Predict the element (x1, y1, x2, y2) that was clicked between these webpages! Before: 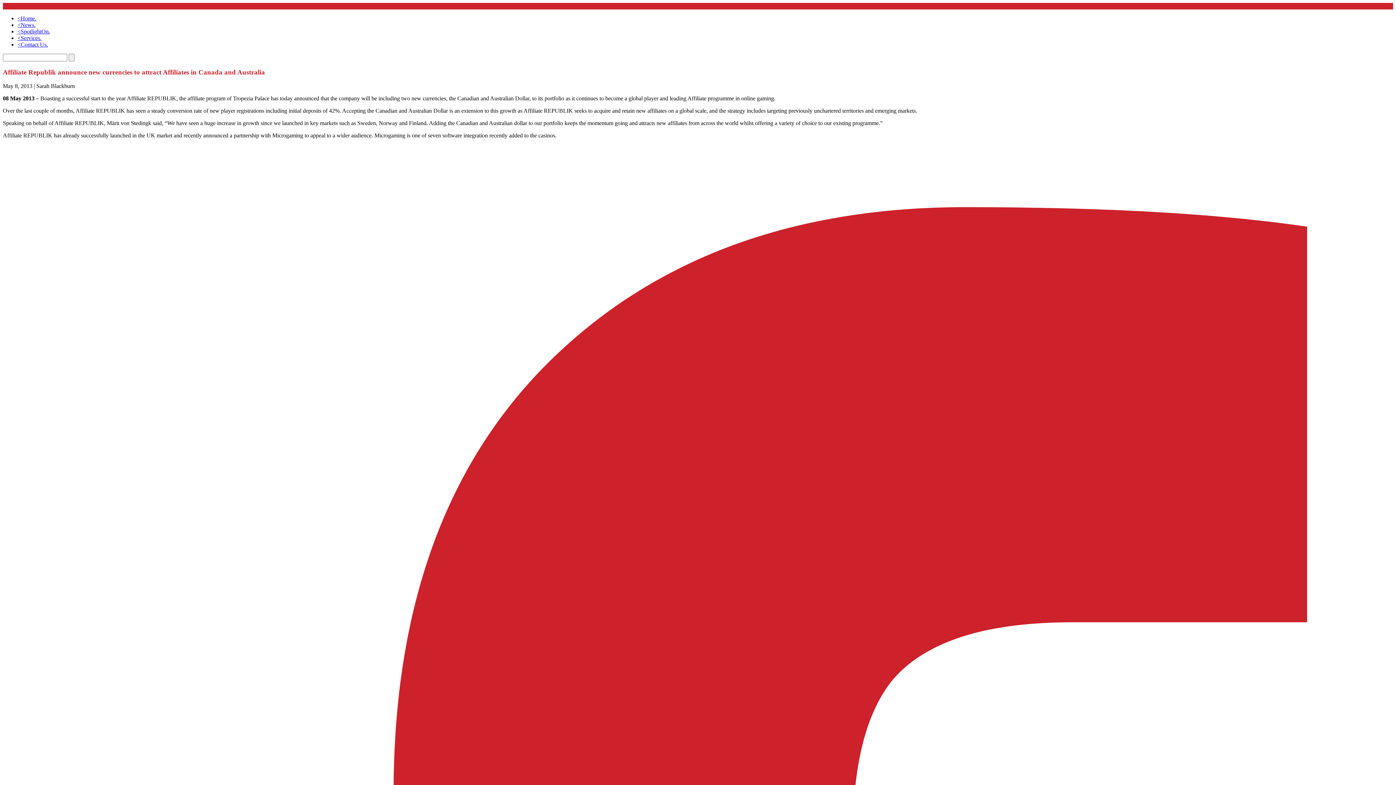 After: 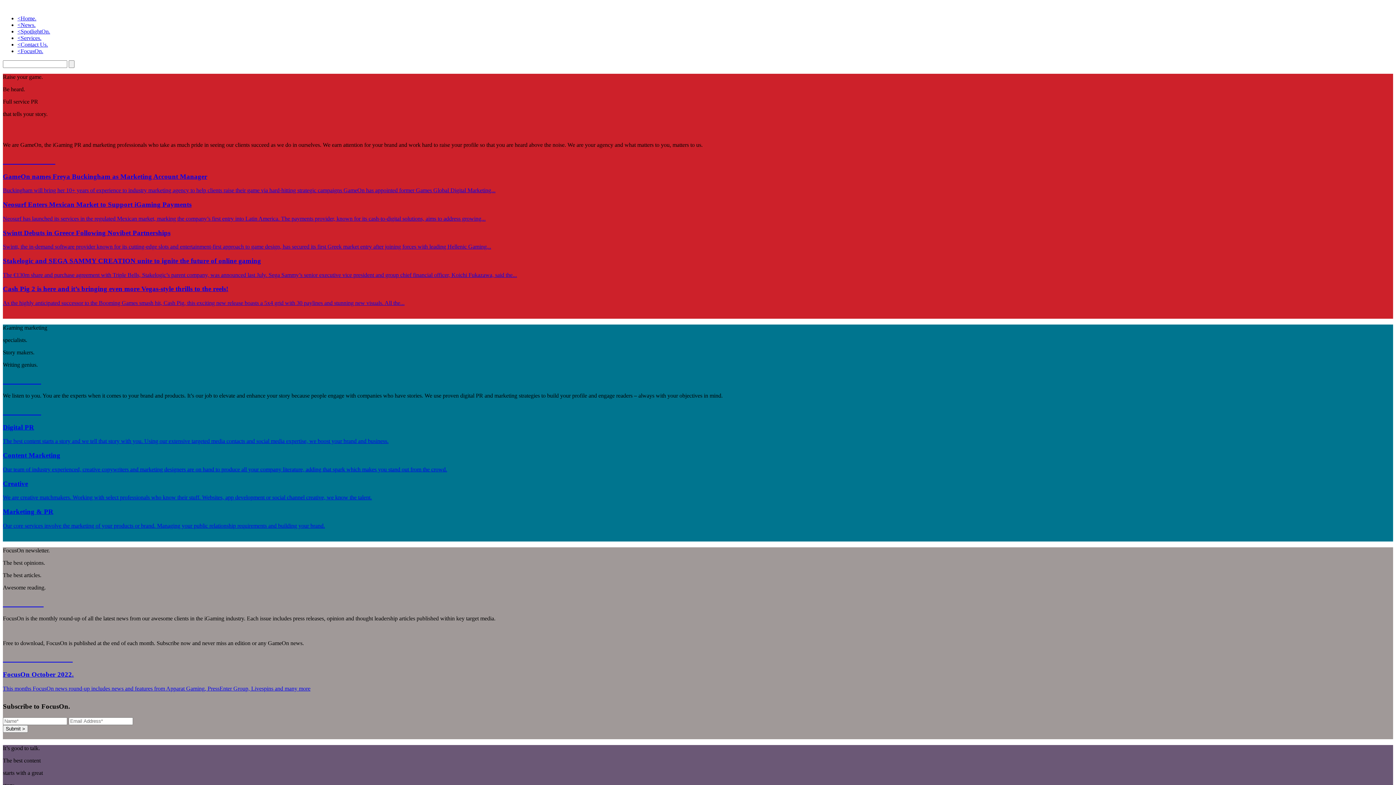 Action: bbox: (68, 53, 74, 61)